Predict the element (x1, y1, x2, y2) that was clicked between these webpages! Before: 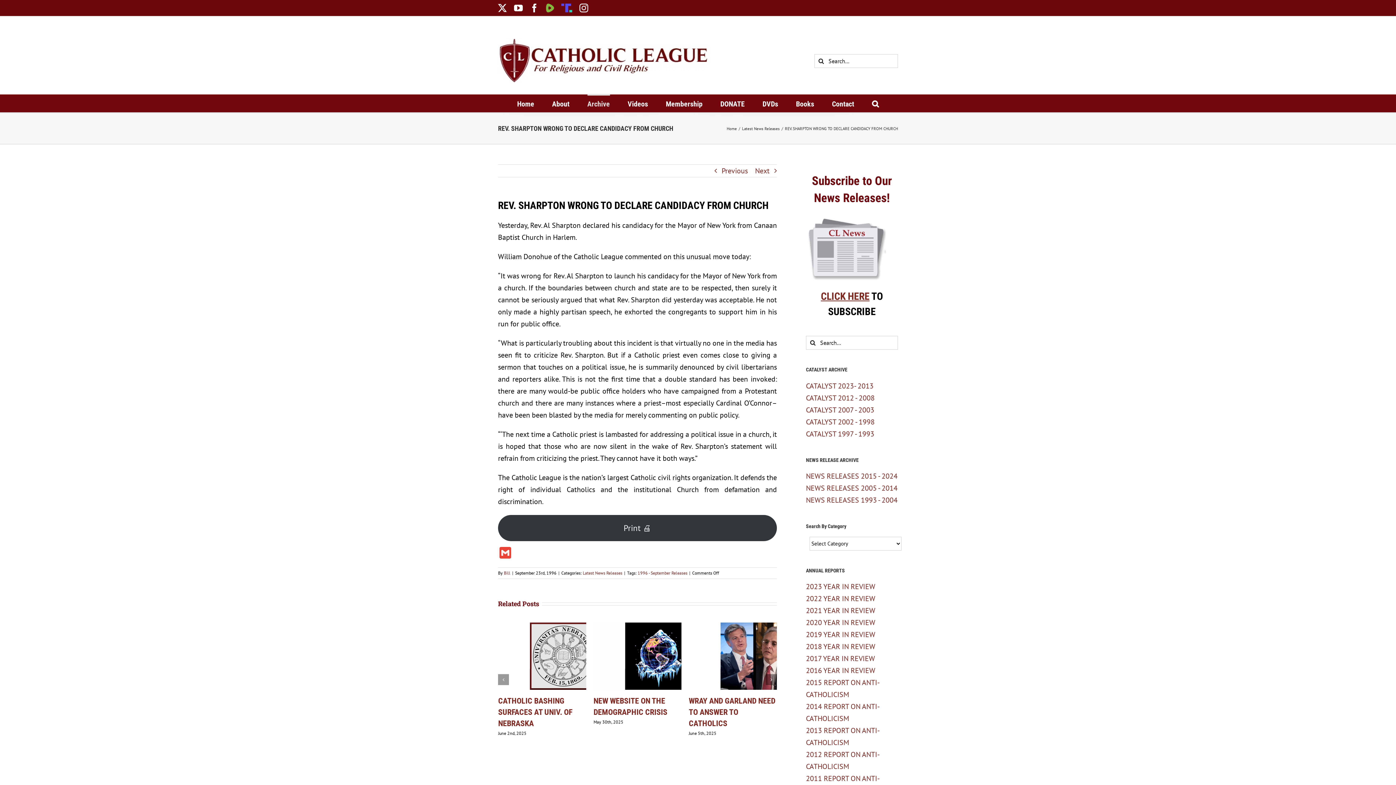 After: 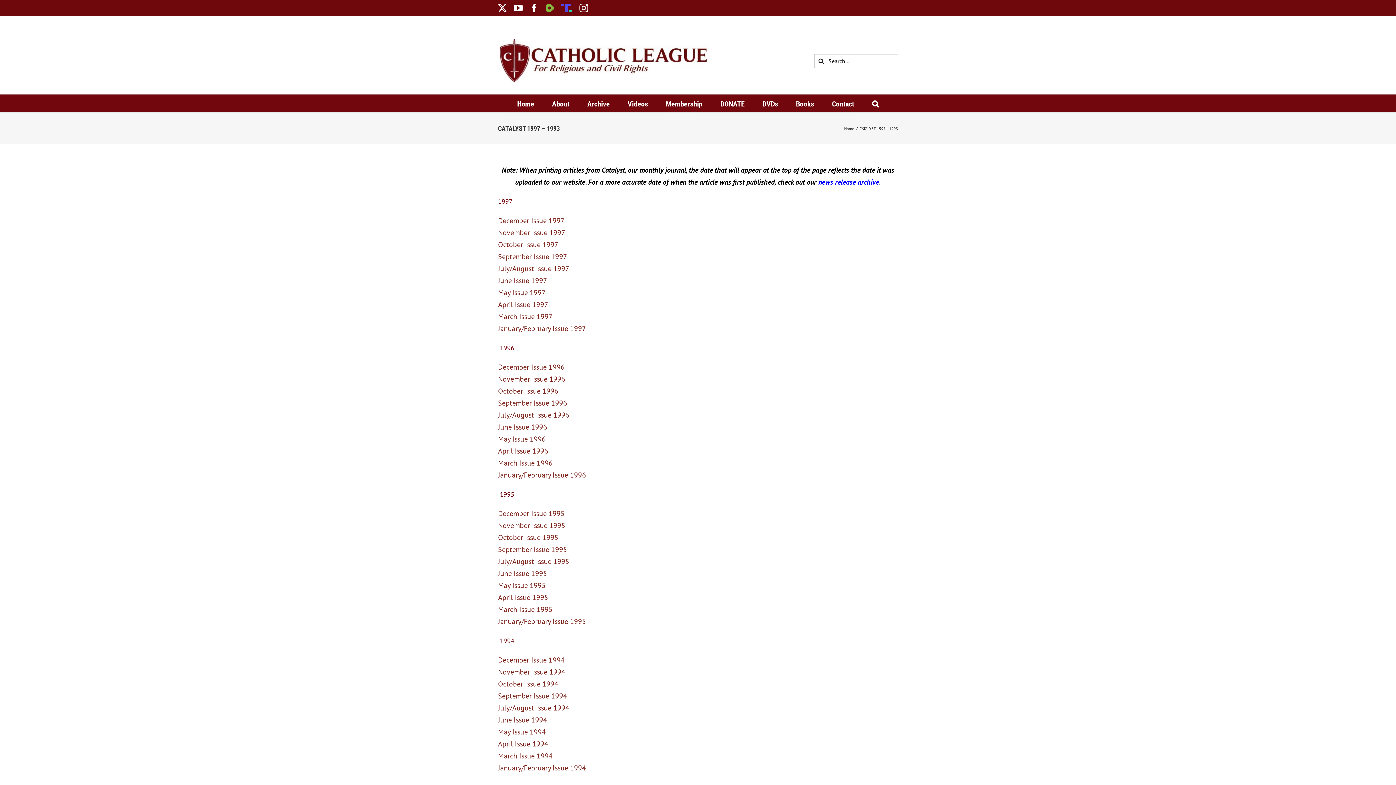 Action: bbox: (806, 429, 874, 438) label: CATALYST 1997 - 1993